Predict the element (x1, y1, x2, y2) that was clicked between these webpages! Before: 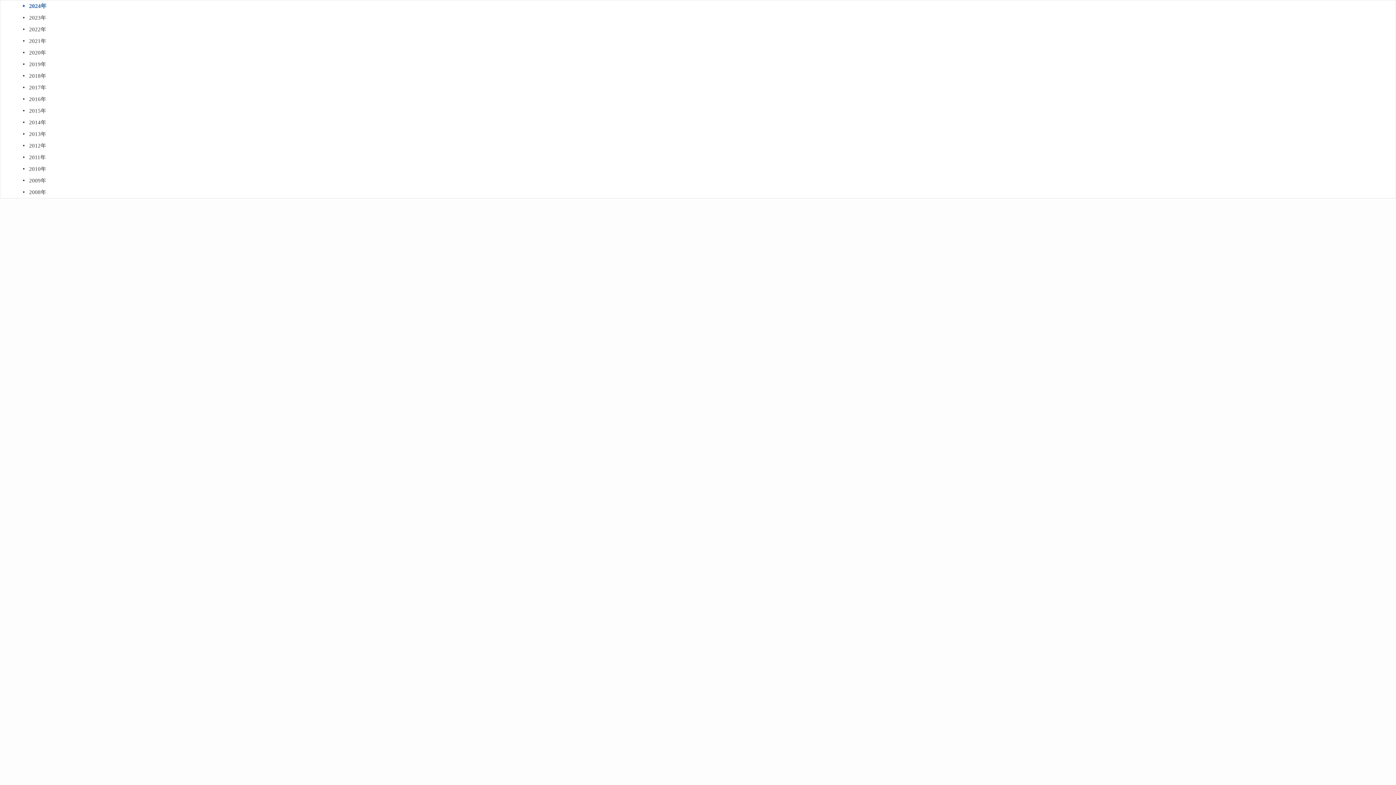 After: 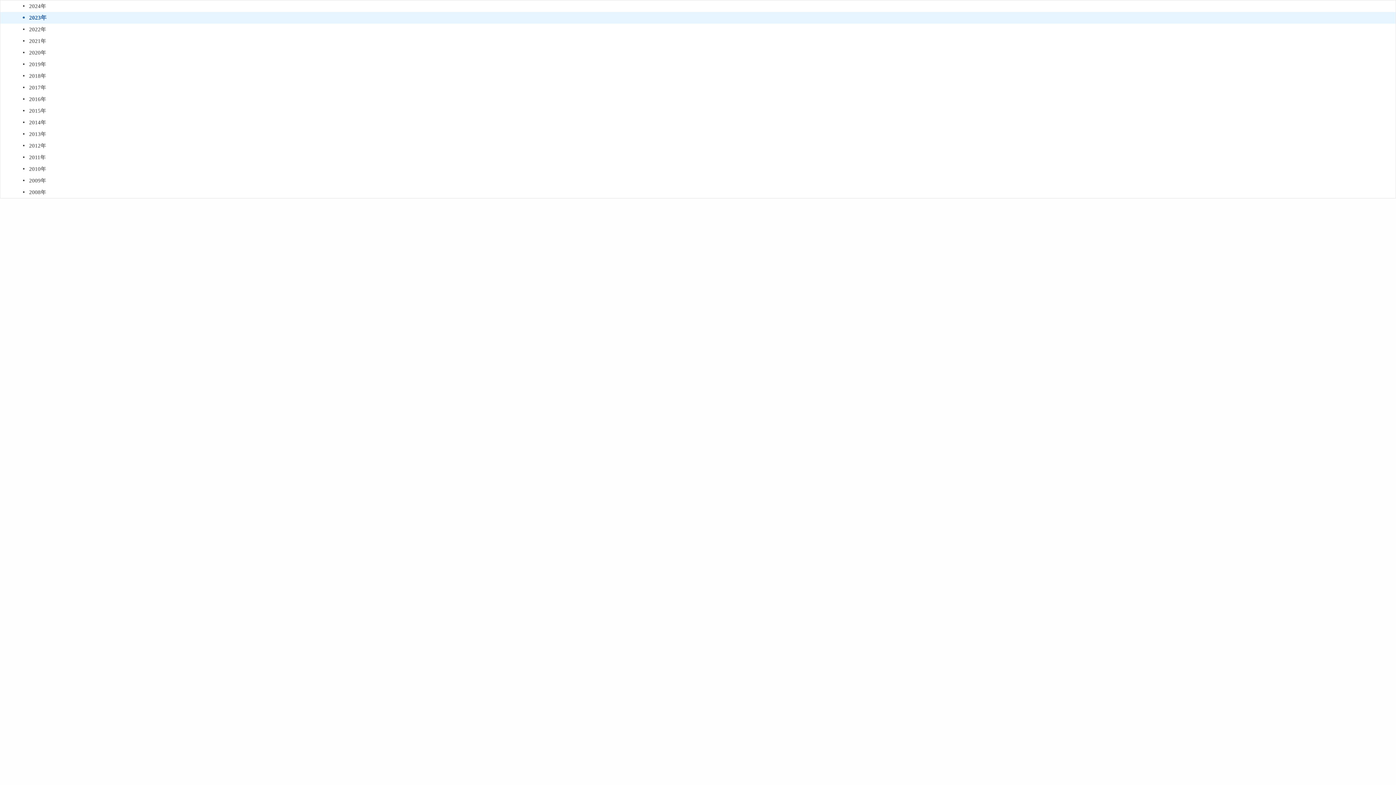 Action: label: ·
2023年 bbox: (0, 12, 1396, 23)